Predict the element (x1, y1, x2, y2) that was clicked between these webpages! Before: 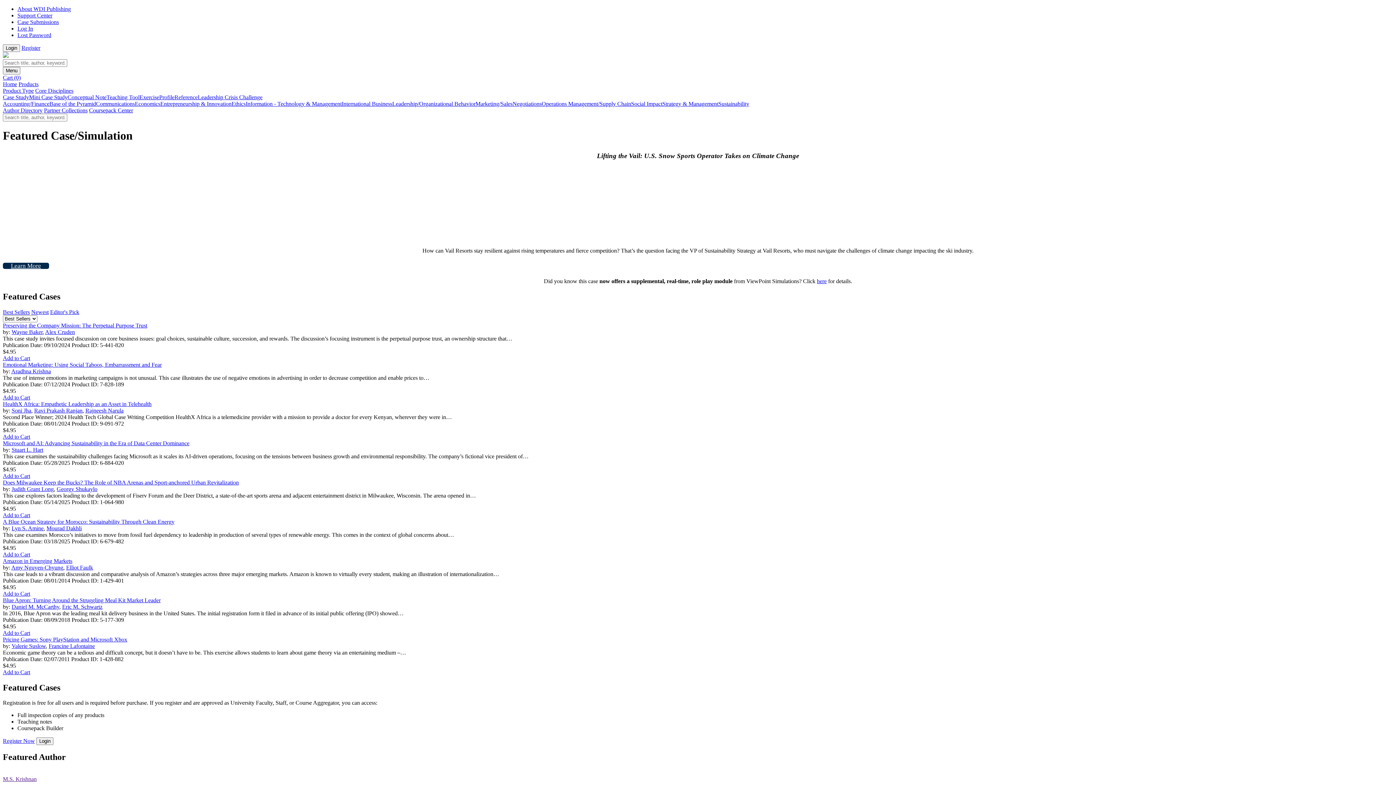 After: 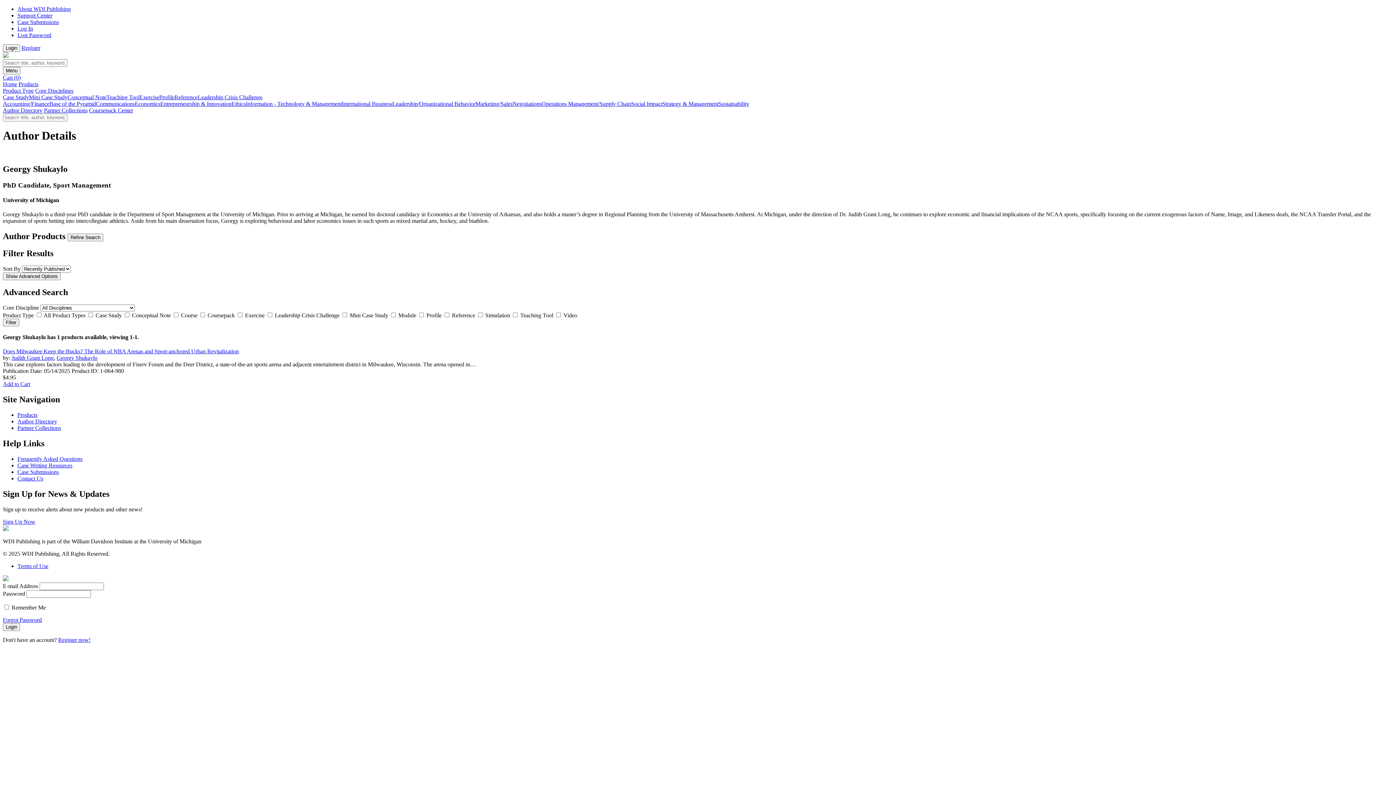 Action: bbox: (56, 486, 97, 492) label: Georgy Shukaylo